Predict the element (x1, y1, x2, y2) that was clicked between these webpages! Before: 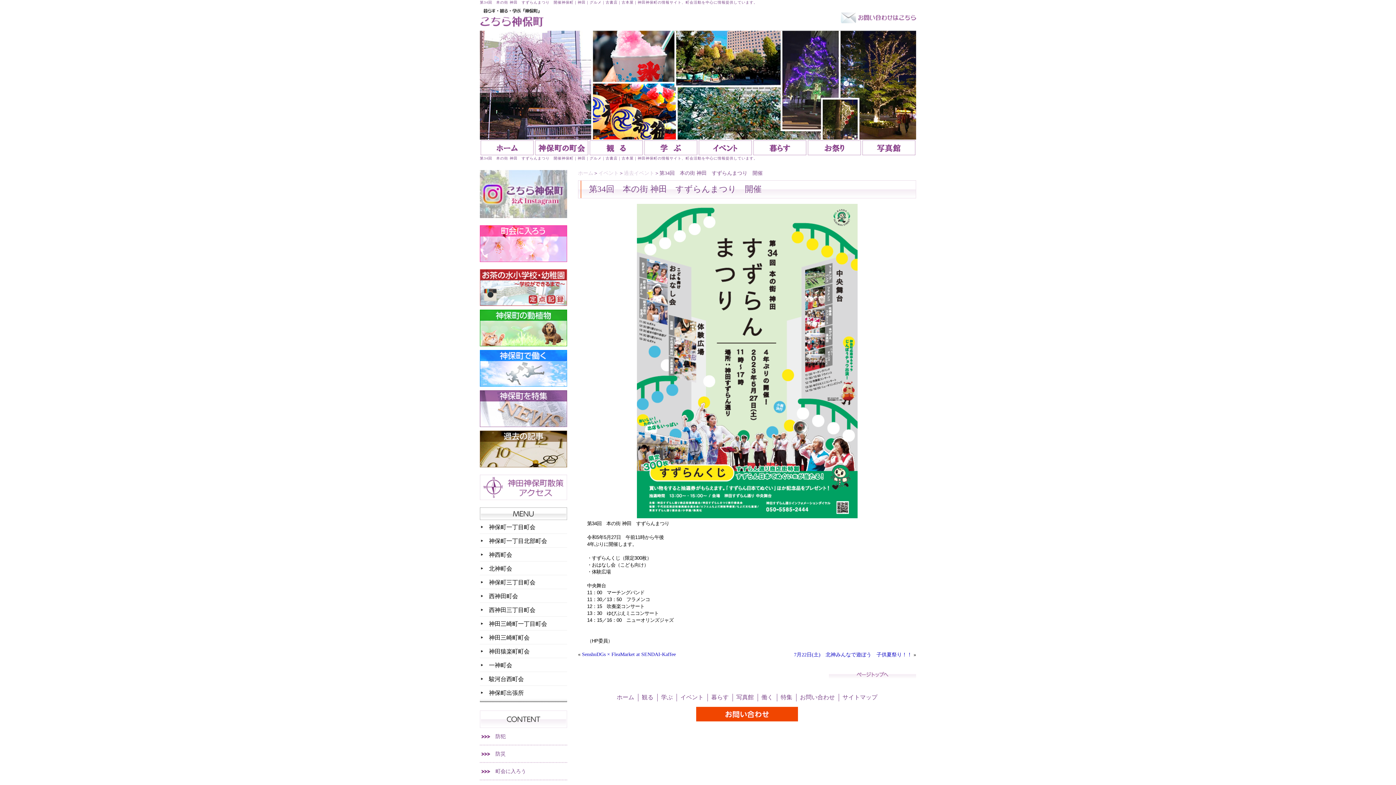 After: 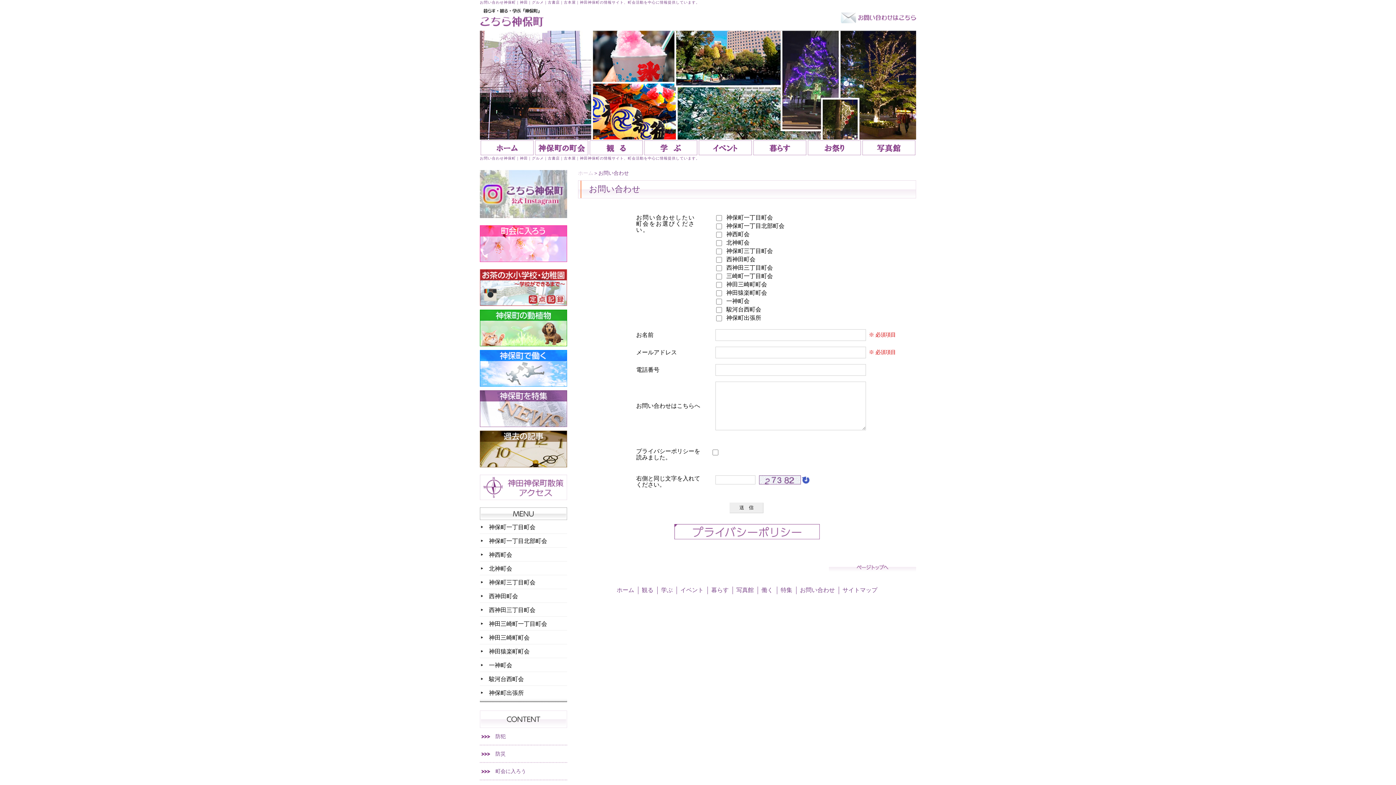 Action: bbox: (840, 20, 916, 26)